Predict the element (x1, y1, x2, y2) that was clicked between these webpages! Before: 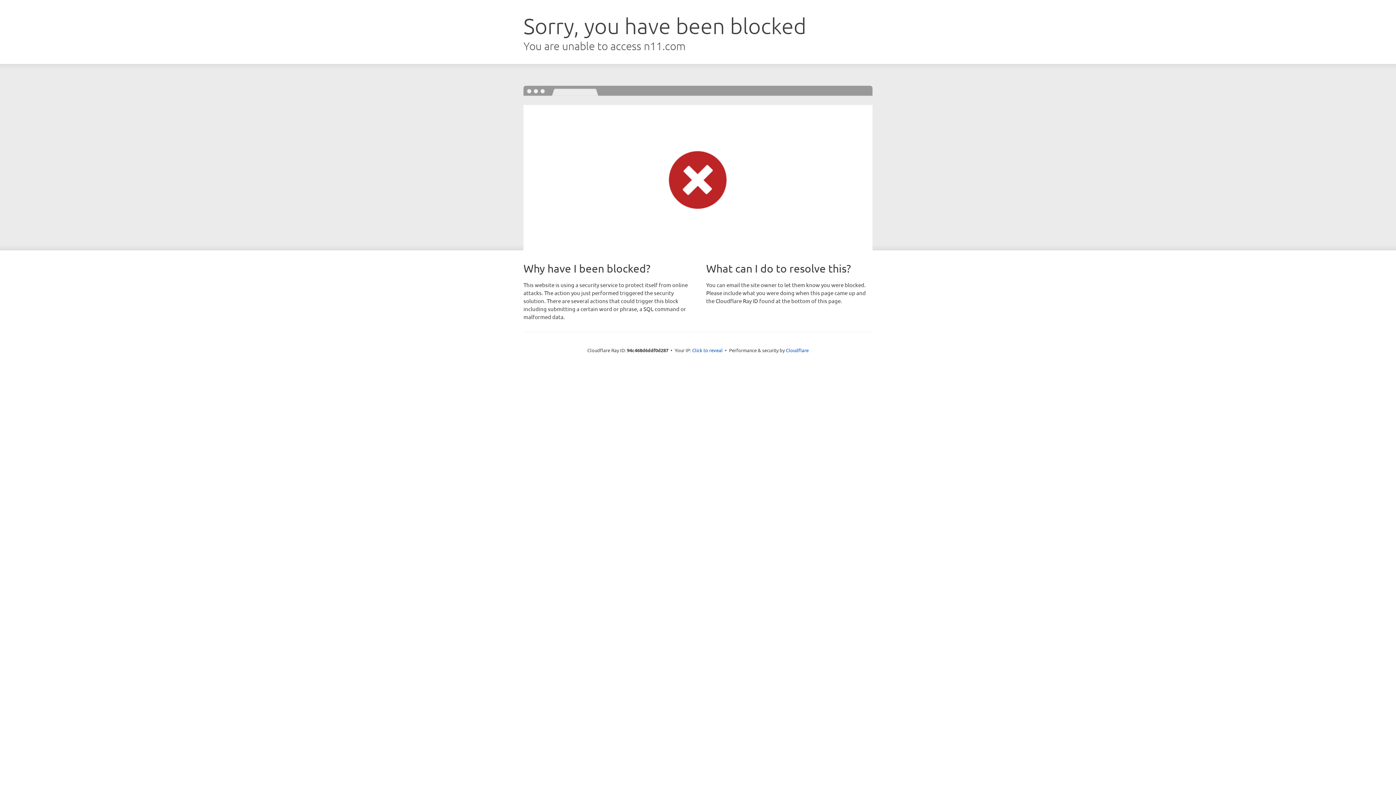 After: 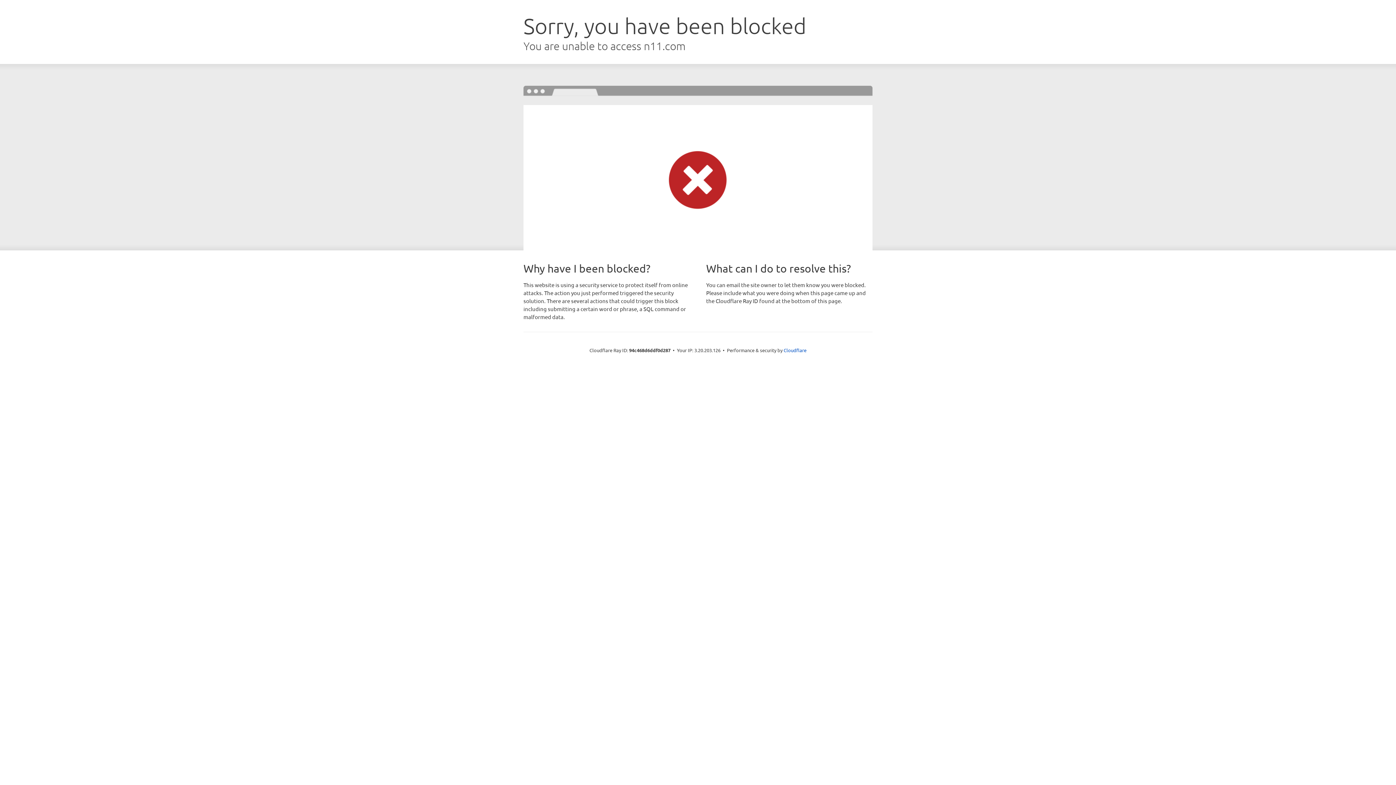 Action: label: Click to reveal bbox: (692, 346, 722, 353)